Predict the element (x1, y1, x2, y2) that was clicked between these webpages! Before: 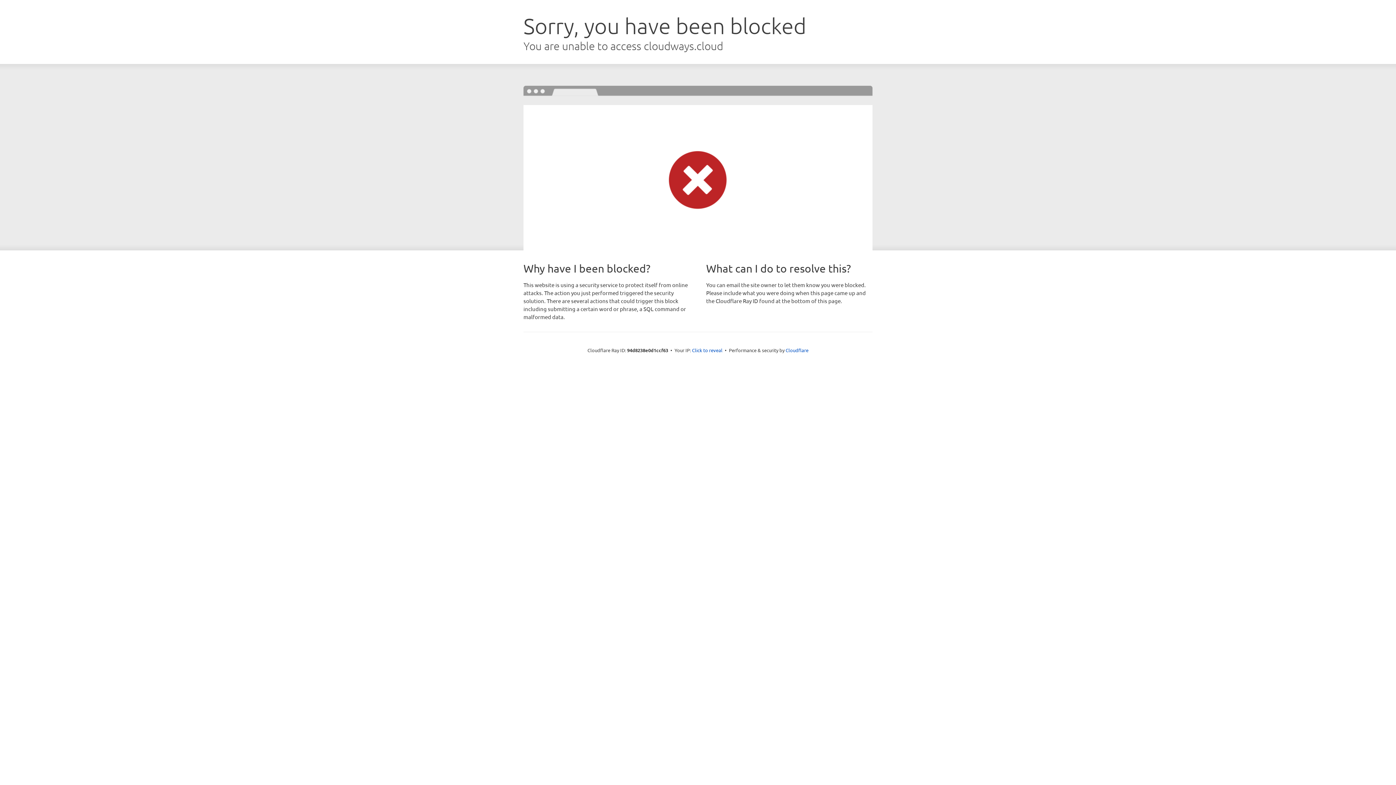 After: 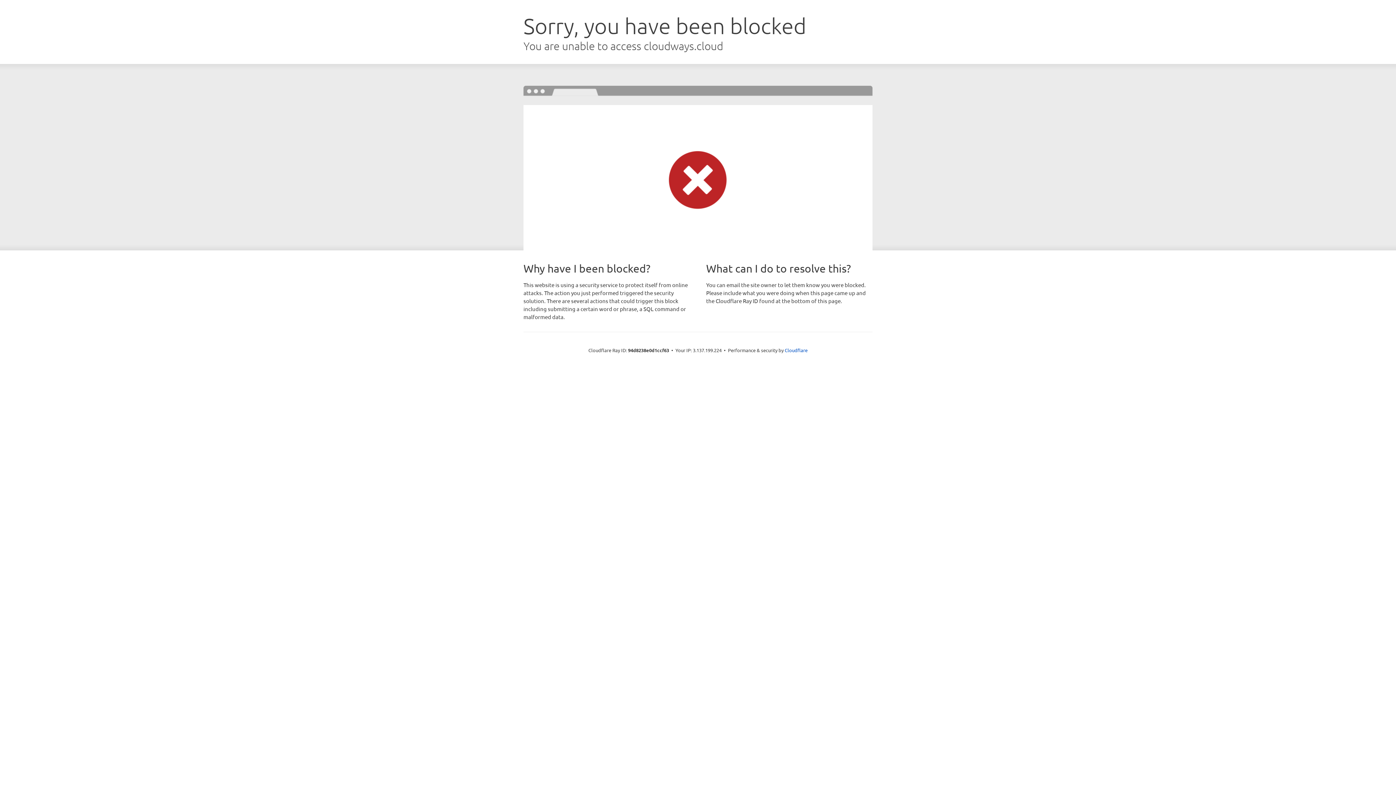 Action: label: Click to reveal bbox: (692, 346, 722, 353)